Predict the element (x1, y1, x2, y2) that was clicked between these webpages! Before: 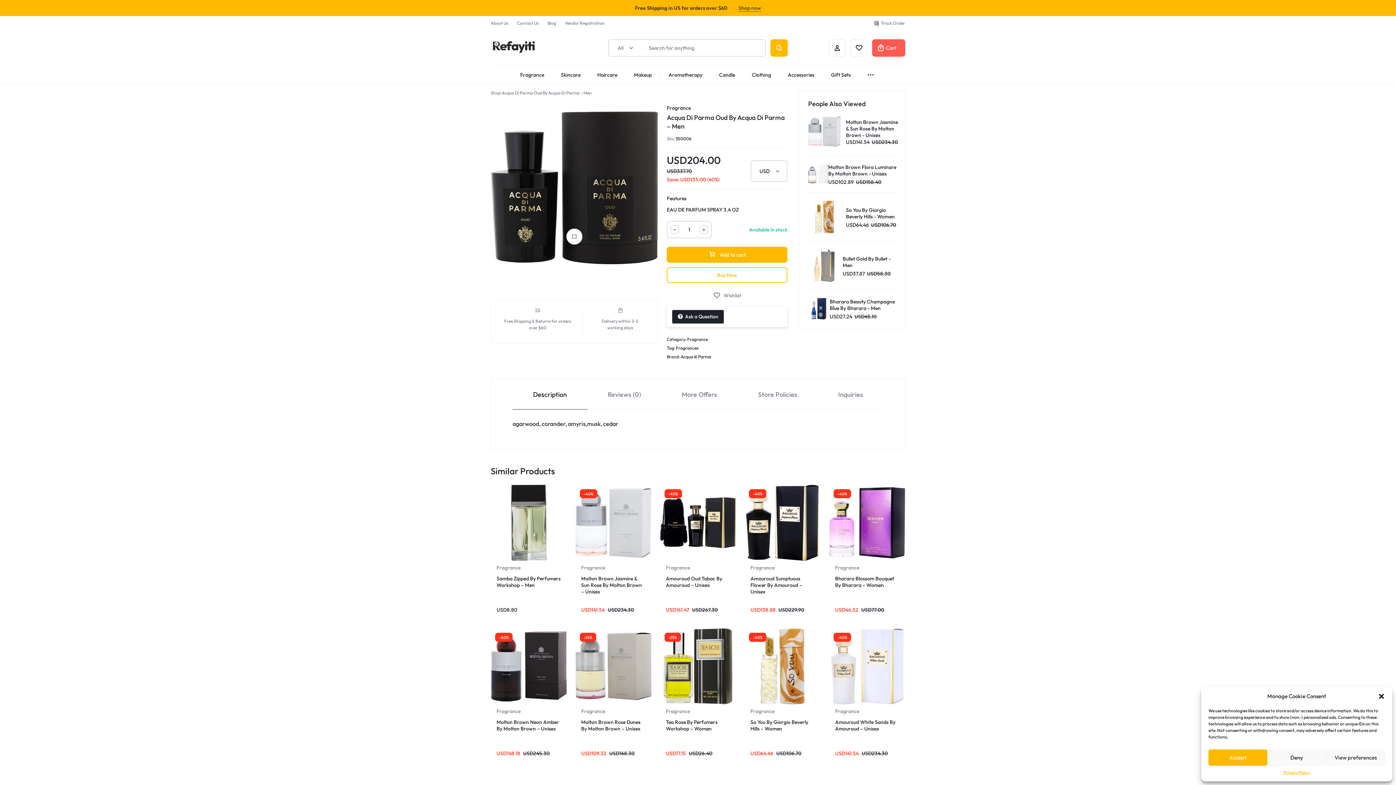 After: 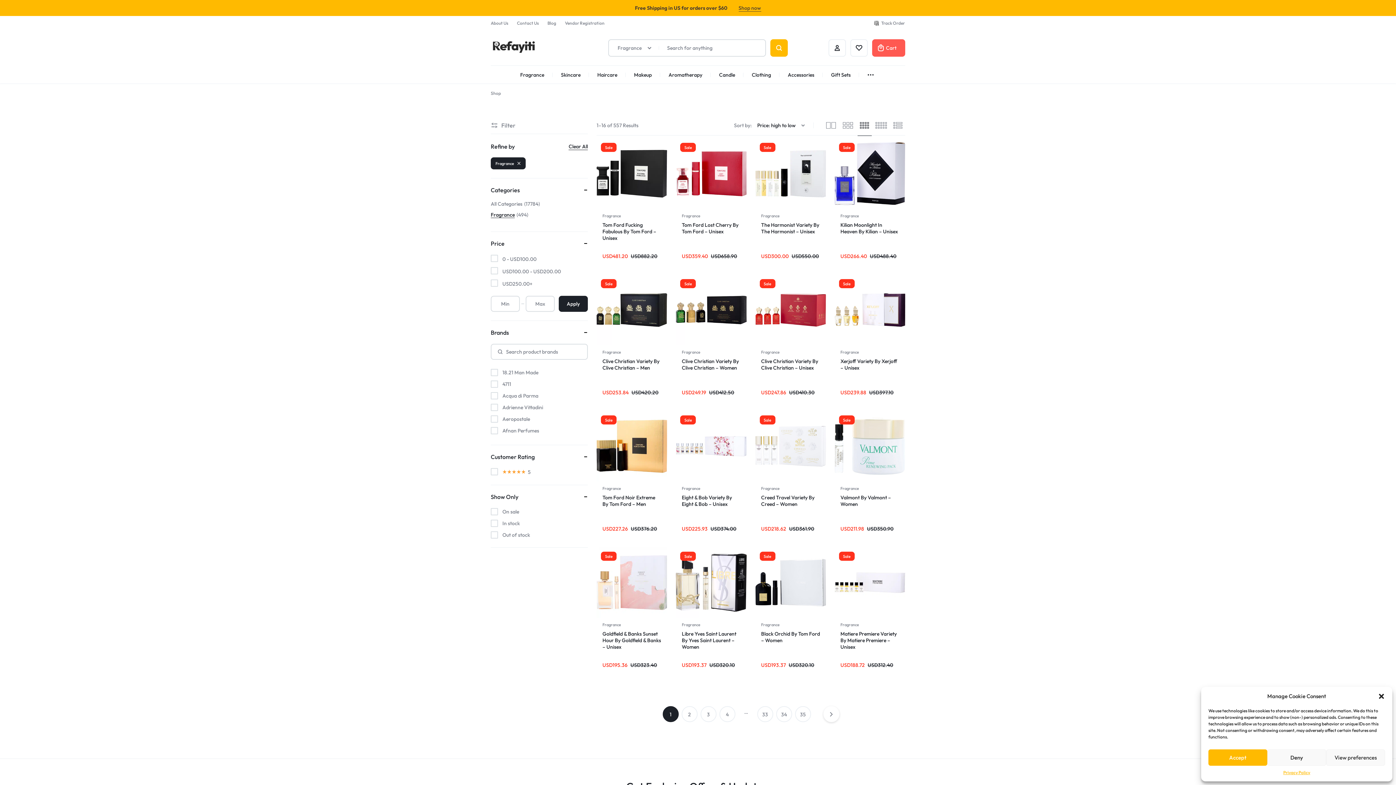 Action: label: Gift Sets bbox: (831, 65, 850, 84)